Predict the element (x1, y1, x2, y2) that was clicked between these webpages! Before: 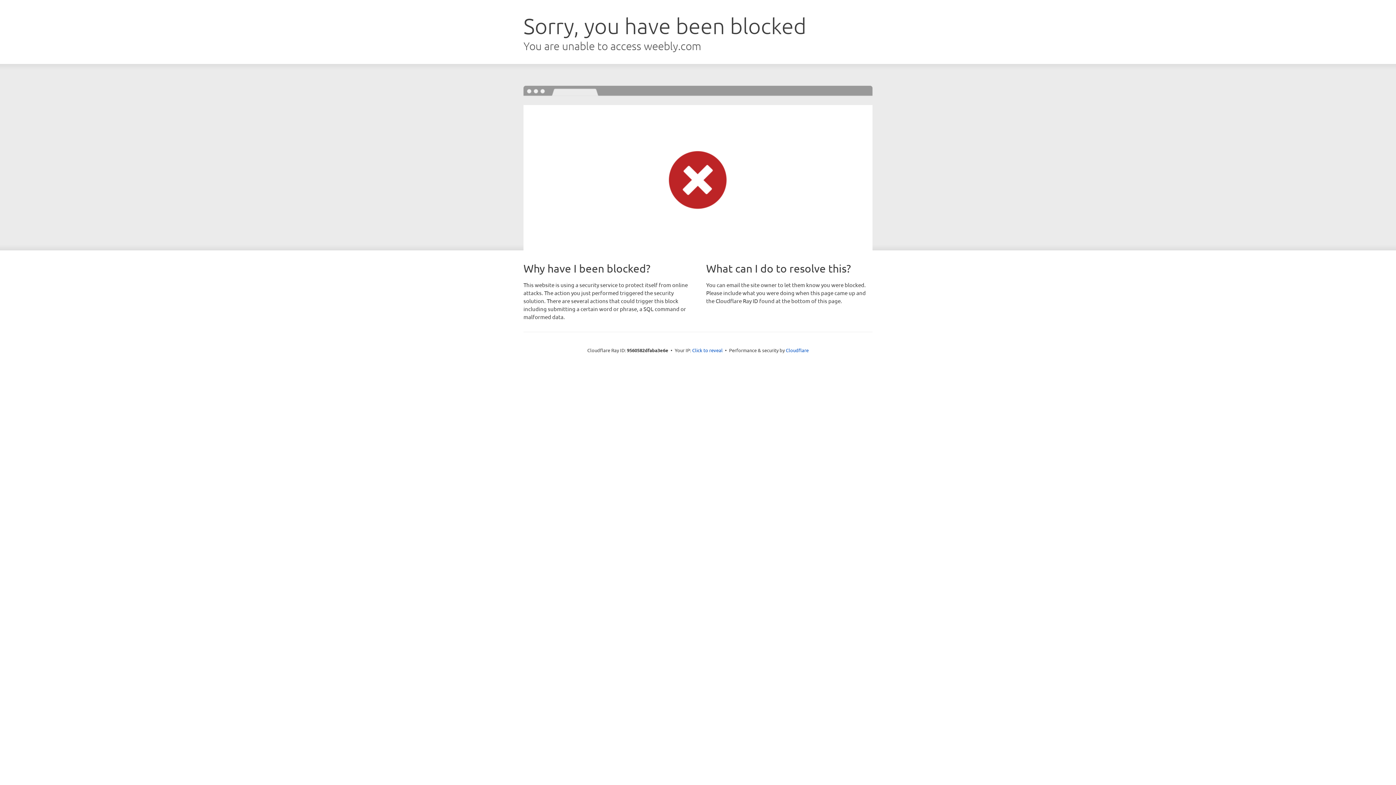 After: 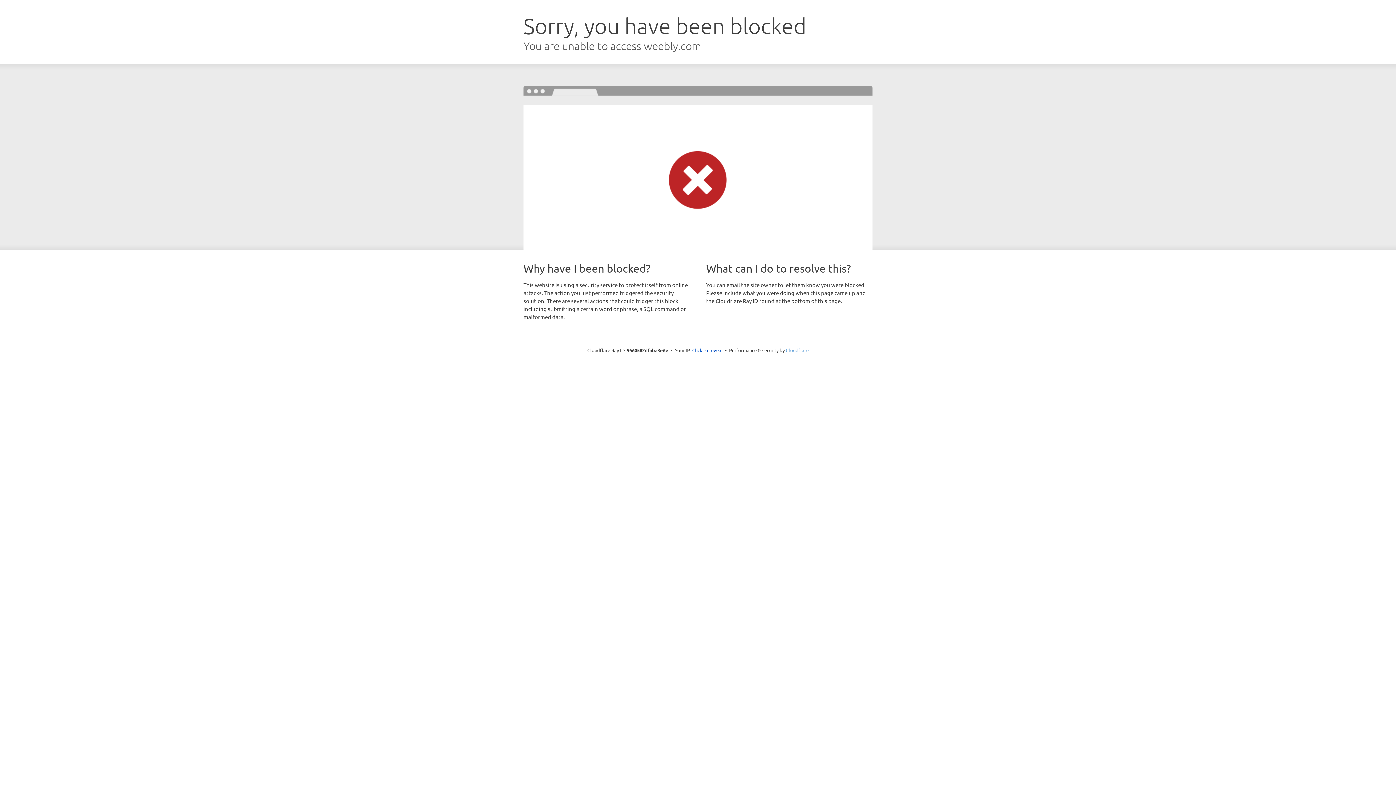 Action: label: Cloudflare bbox: (786, 347, 808, 353)